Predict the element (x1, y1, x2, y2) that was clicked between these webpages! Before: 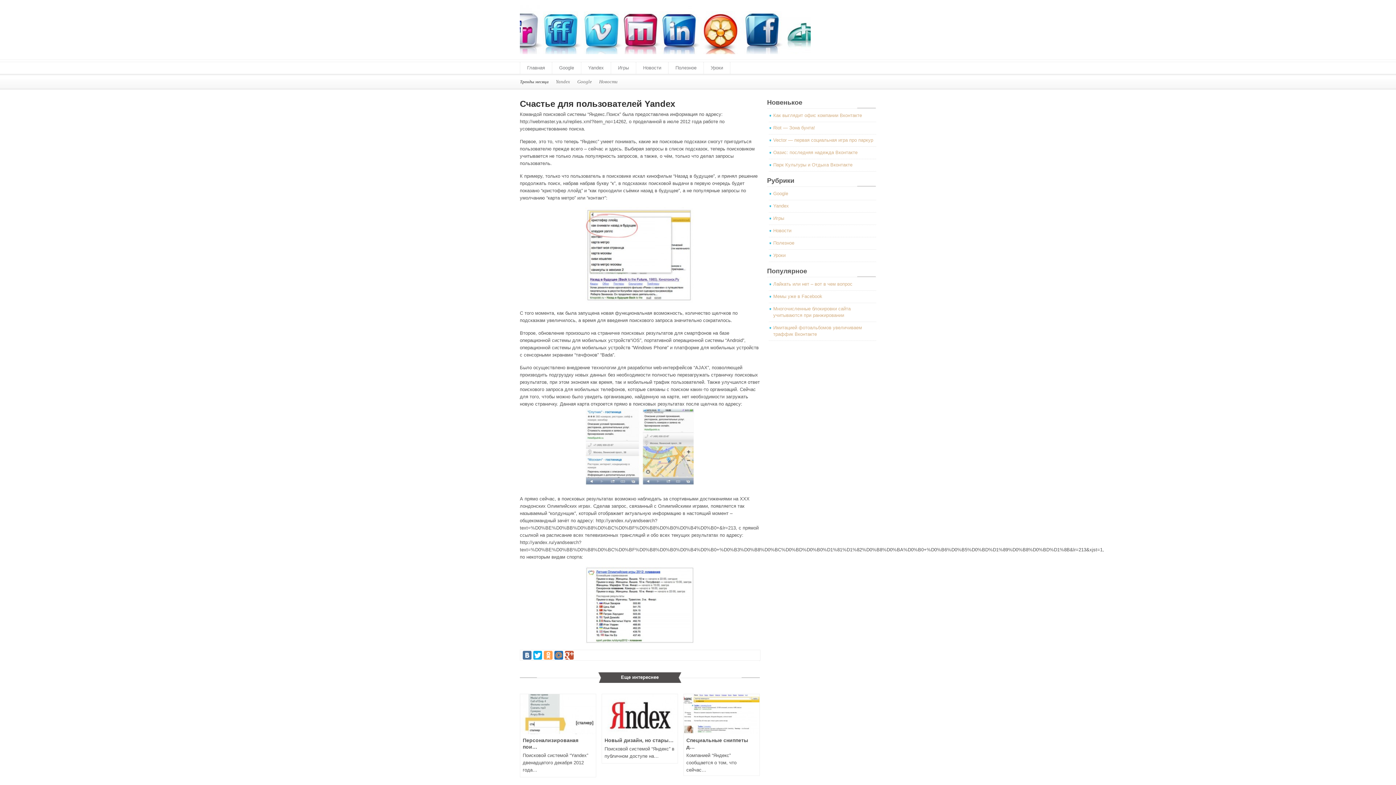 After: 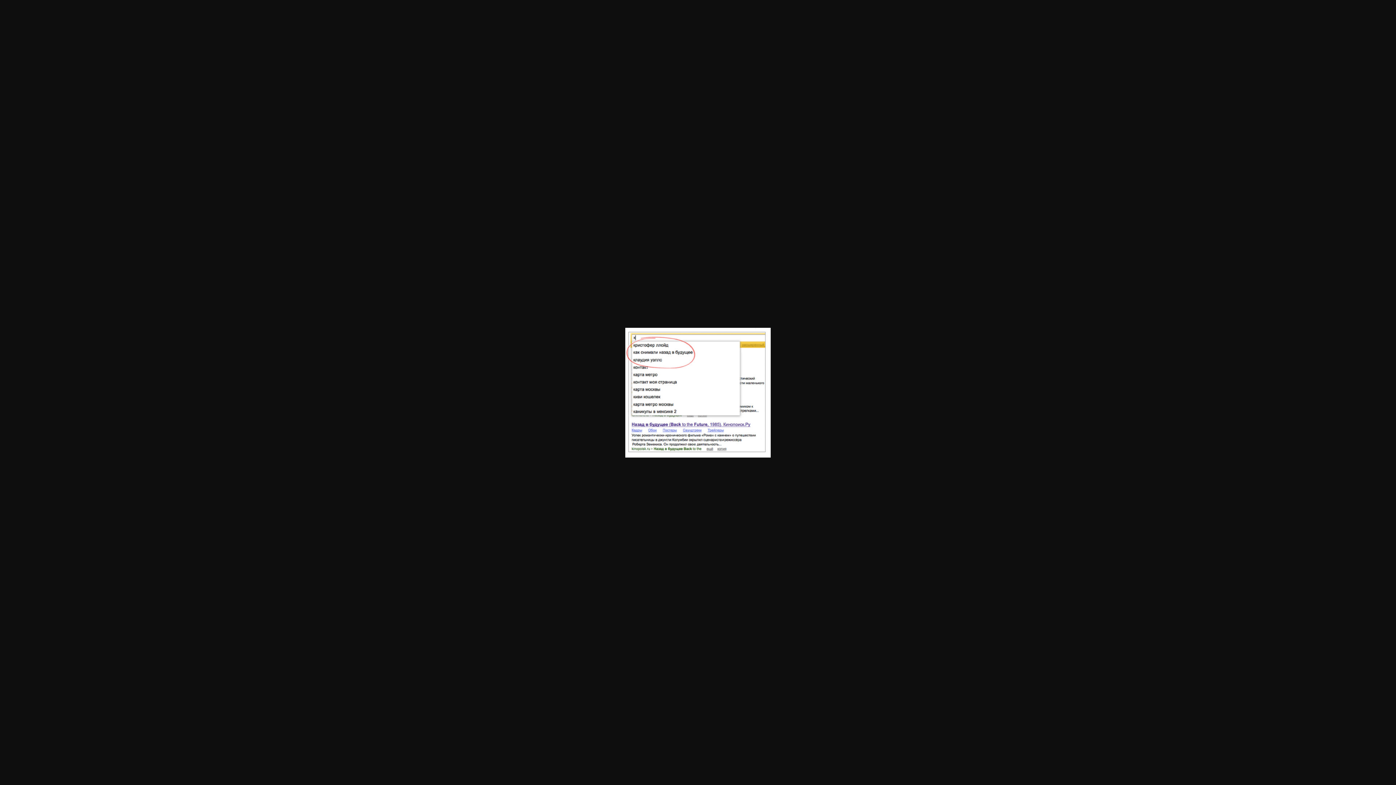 Action: bbox: (520, 207, 760, 304)